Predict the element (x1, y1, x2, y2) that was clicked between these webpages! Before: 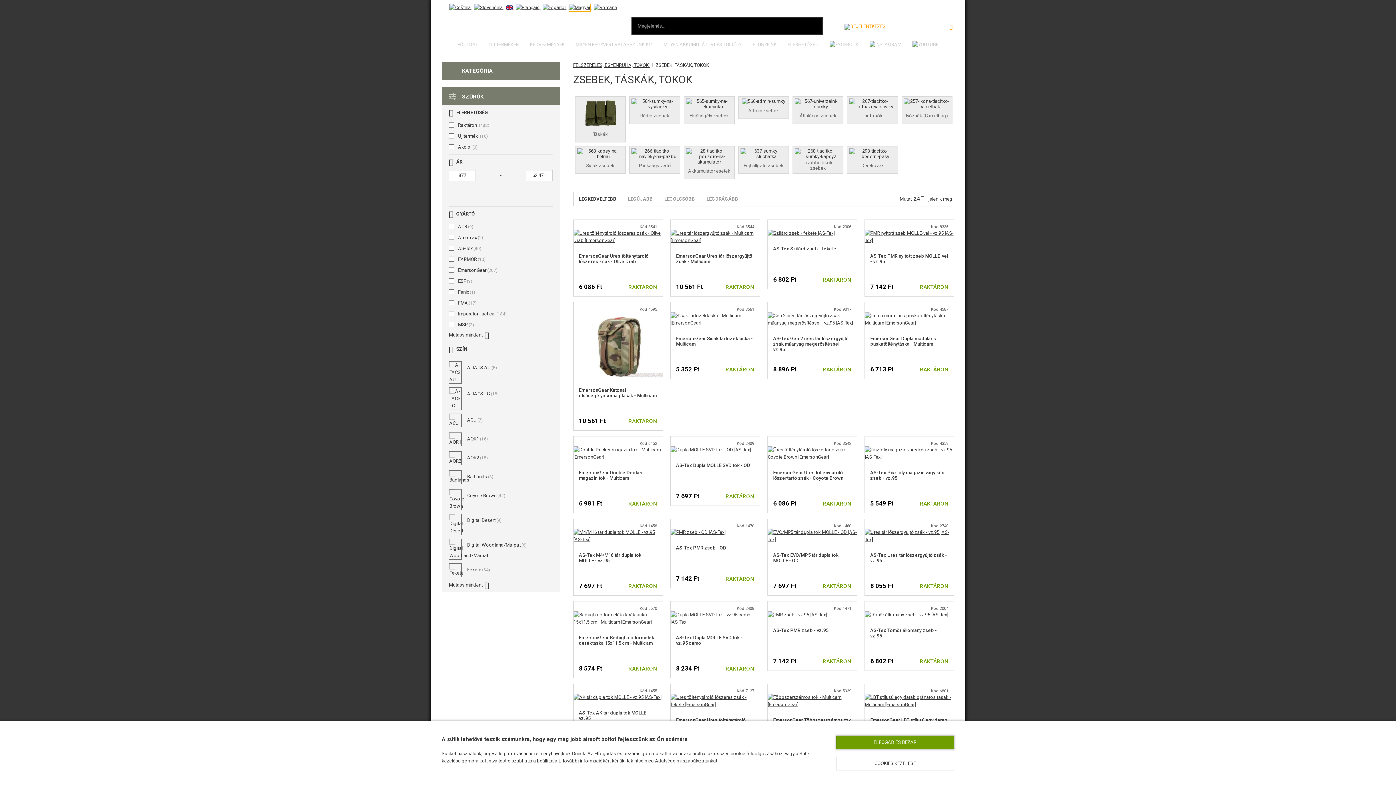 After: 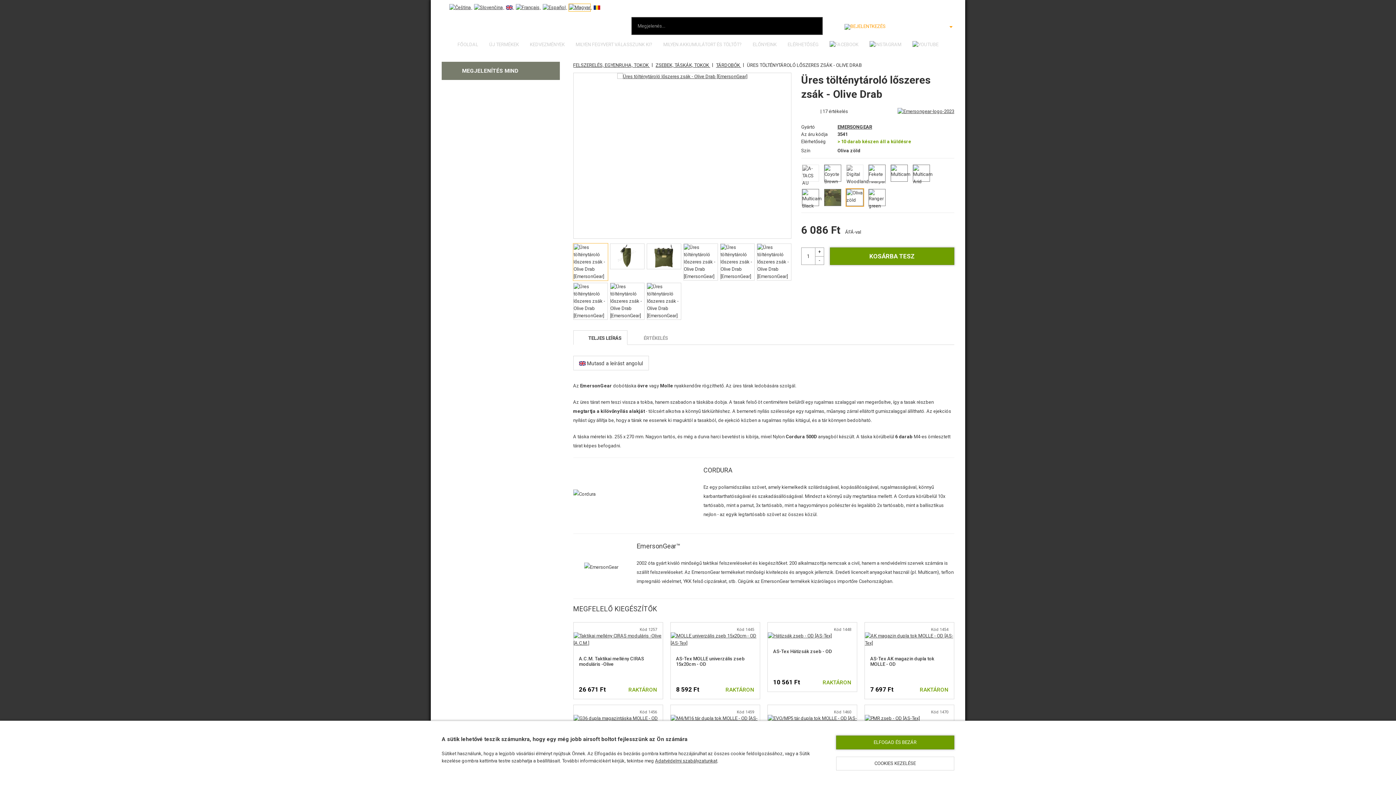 Action: bbox: (579, 253, 648, 264) label: EmersonGear Üres tölténytároló lőszeres zsák - Olive Drab